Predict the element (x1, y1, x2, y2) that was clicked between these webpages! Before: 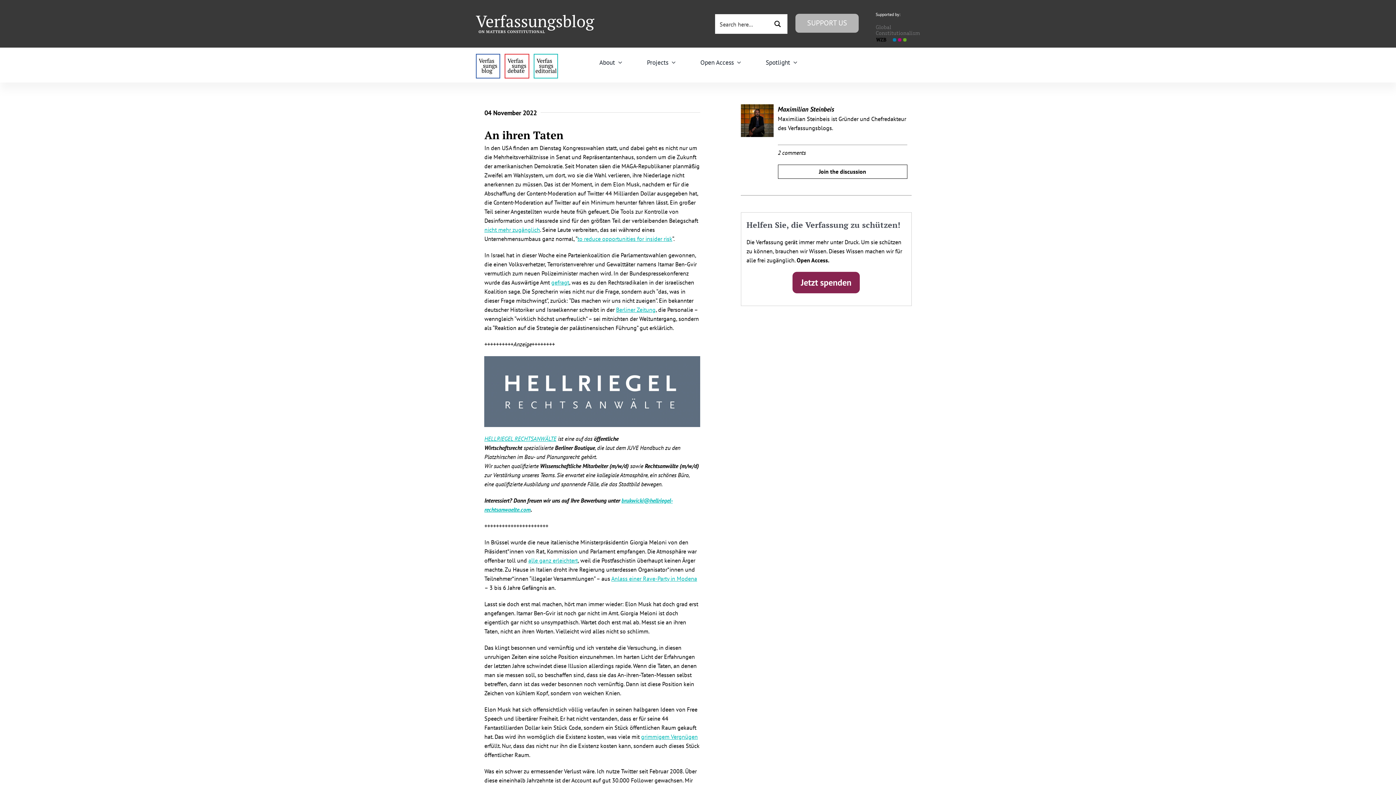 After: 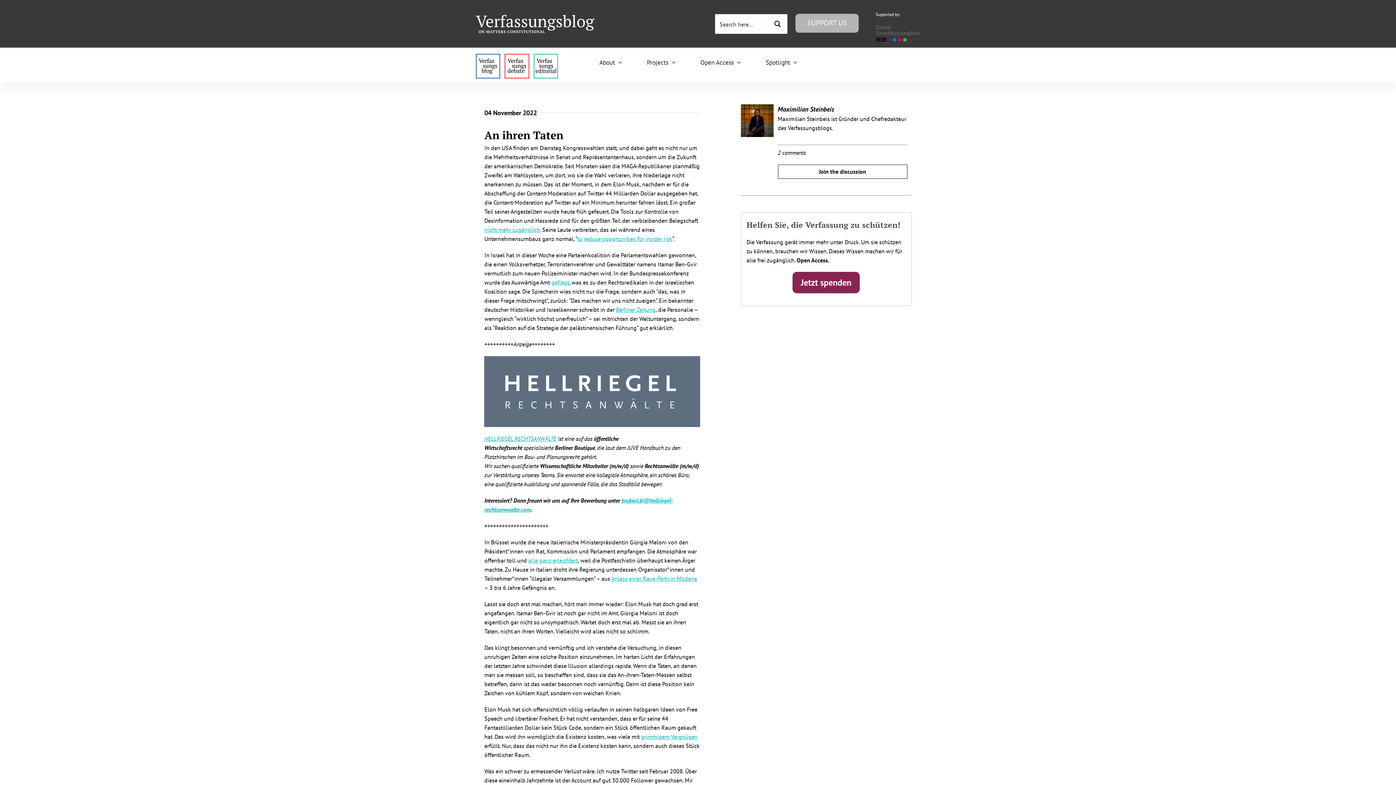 Action: label: grimmigem Vergnügen bbox: (641, 733, 697, 740)